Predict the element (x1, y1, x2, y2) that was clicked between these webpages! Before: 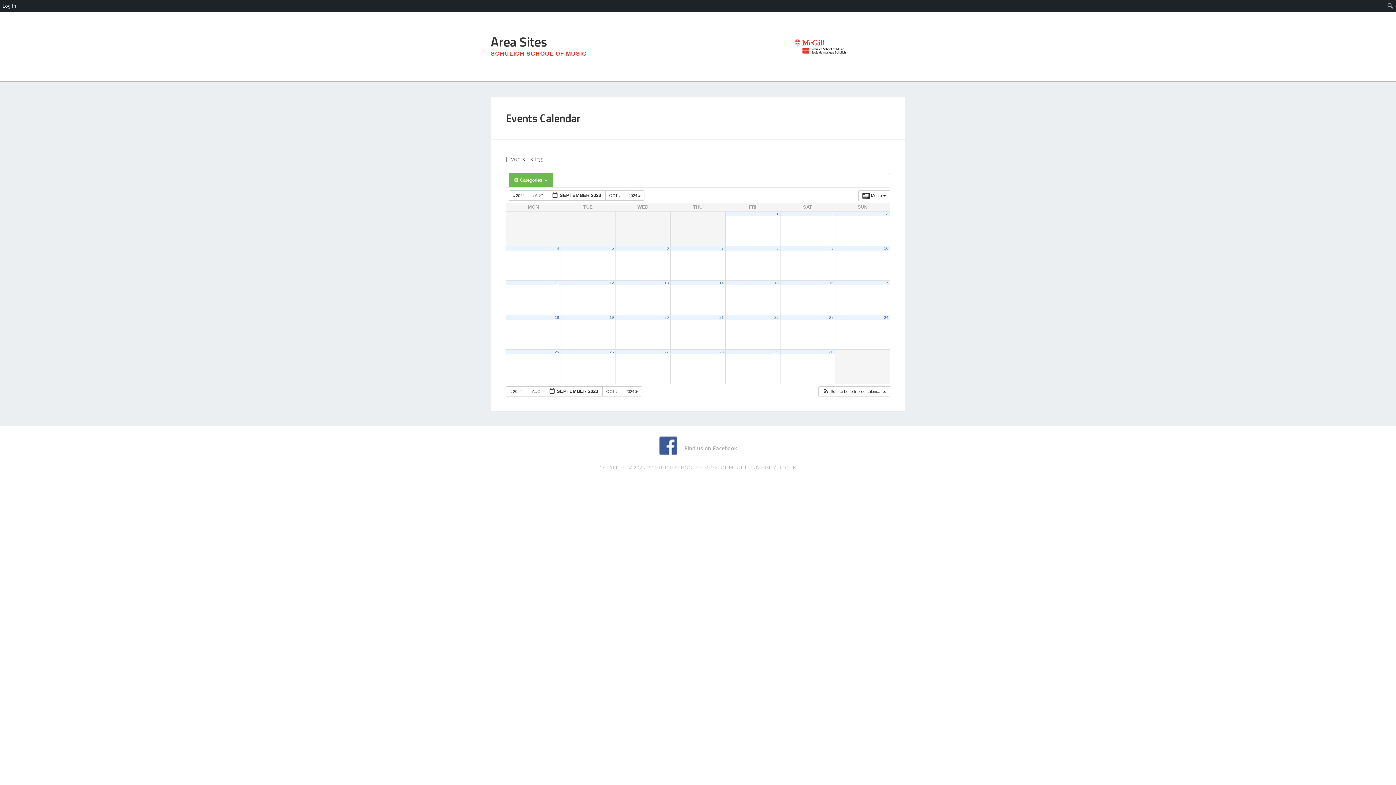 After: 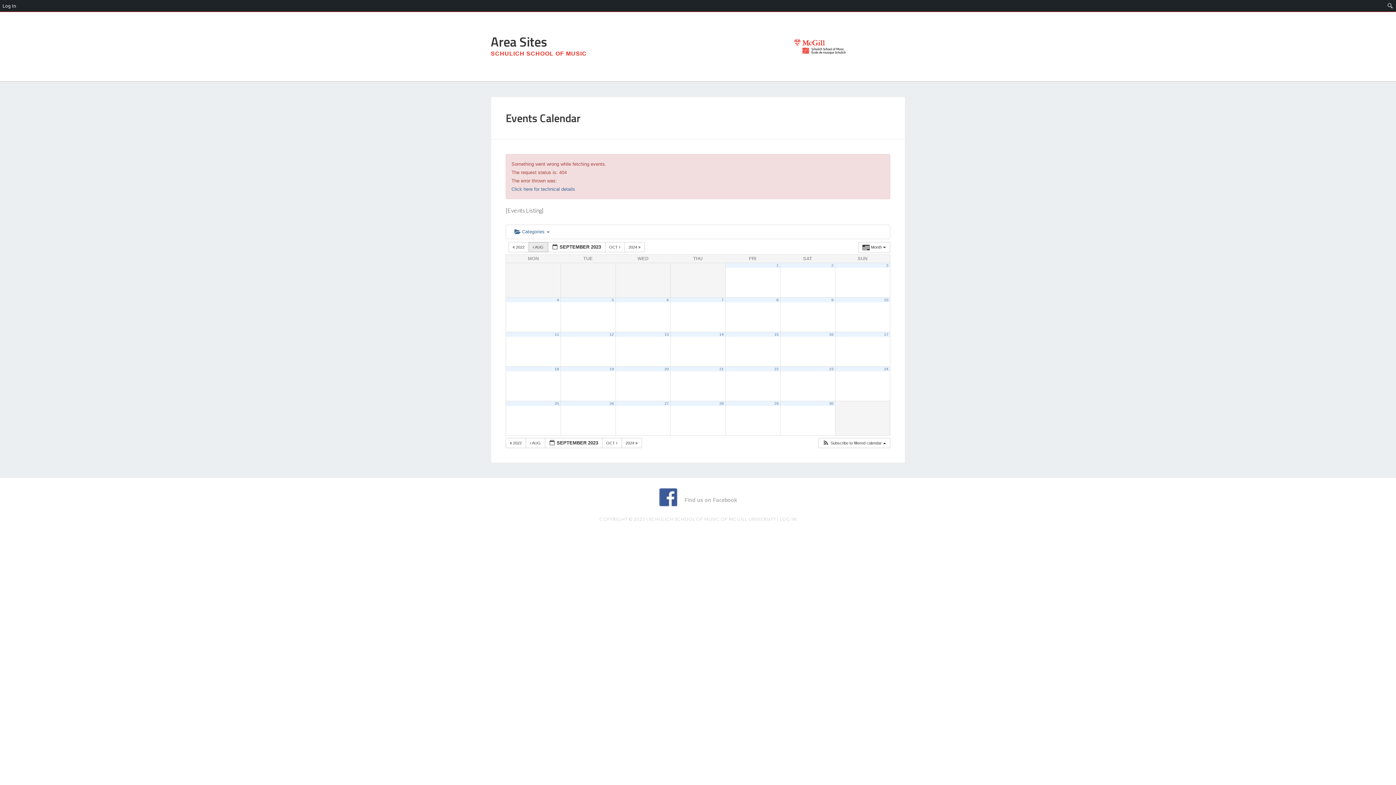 Action: bbox: (528, 190, 548, 200) label:  AUG 